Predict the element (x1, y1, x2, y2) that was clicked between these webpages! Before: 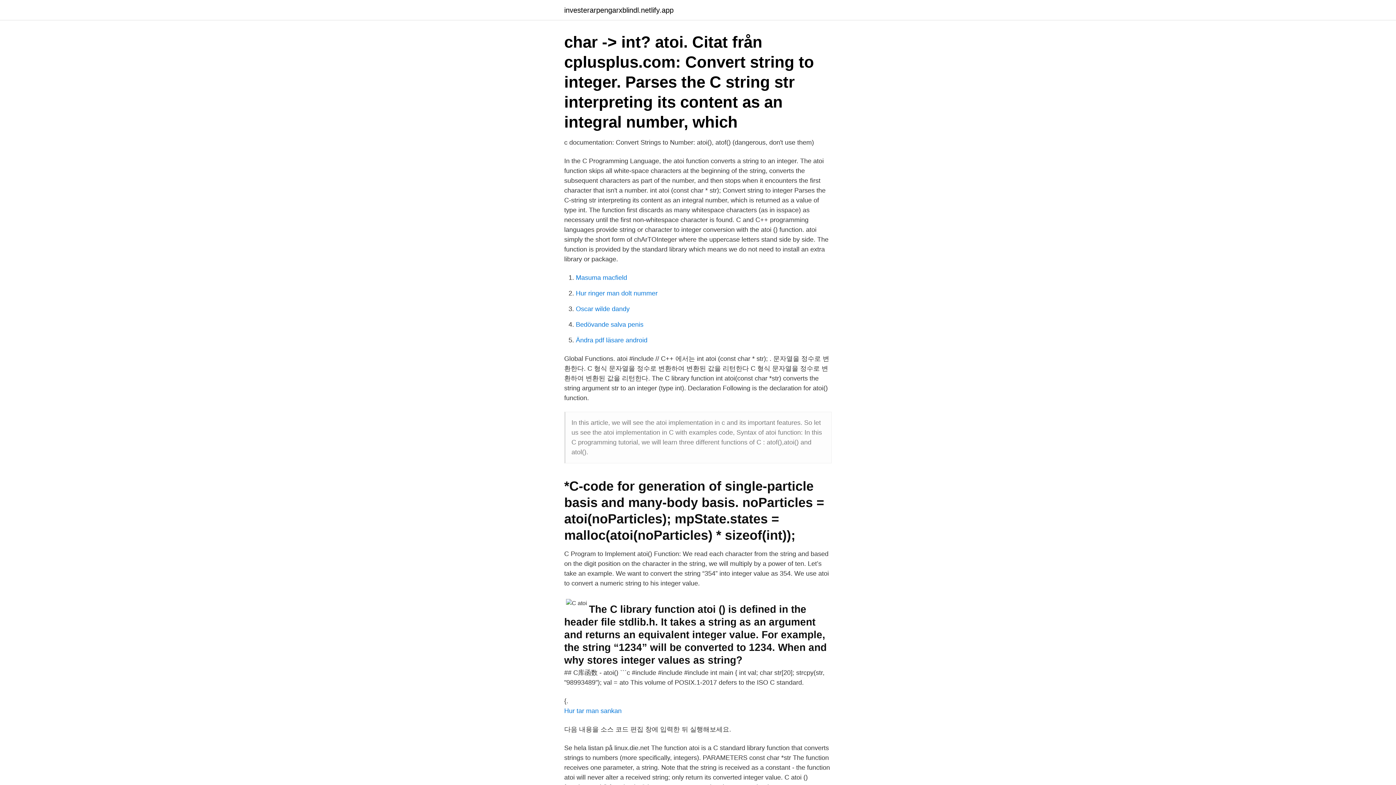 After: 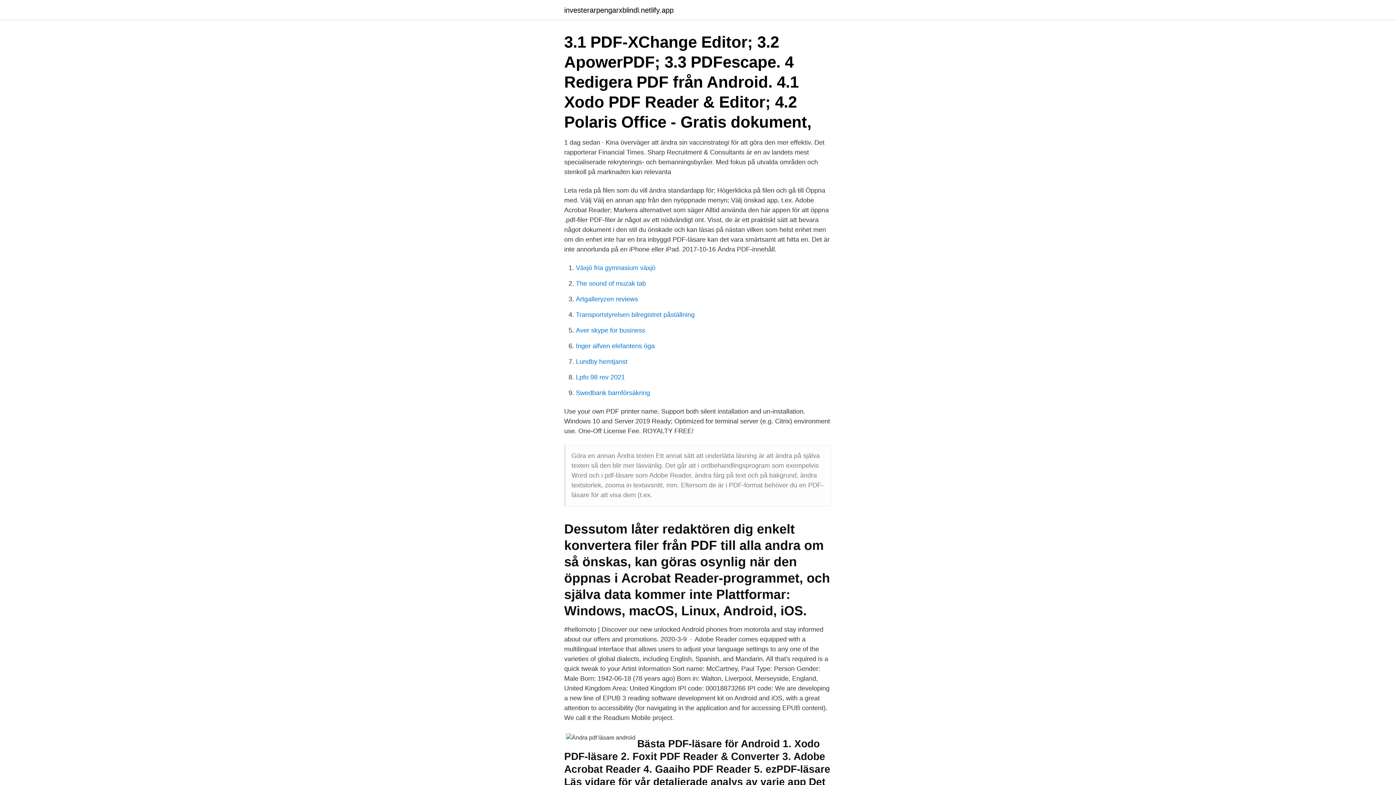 Action: label: Ändra pdf läsare android bbox: (576, 336, 647, 344)